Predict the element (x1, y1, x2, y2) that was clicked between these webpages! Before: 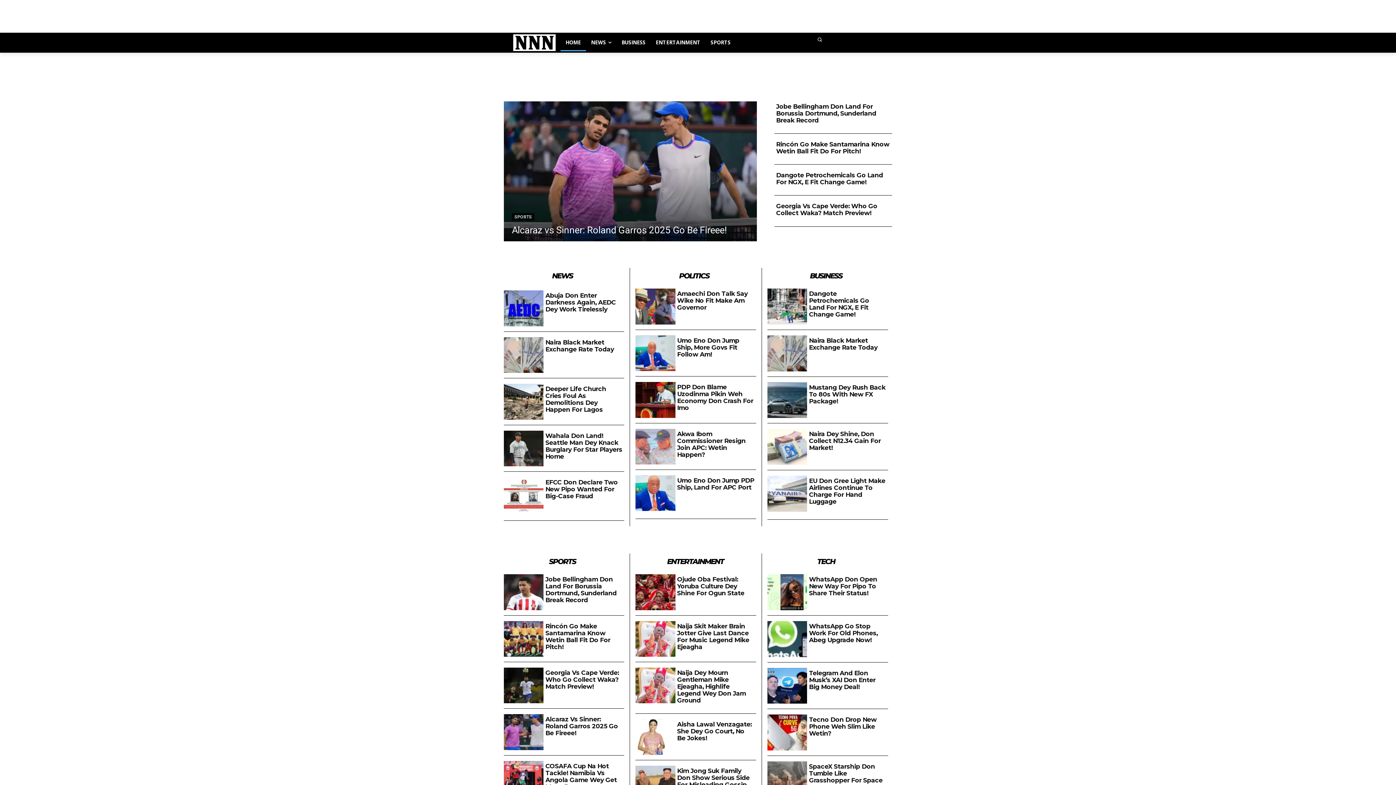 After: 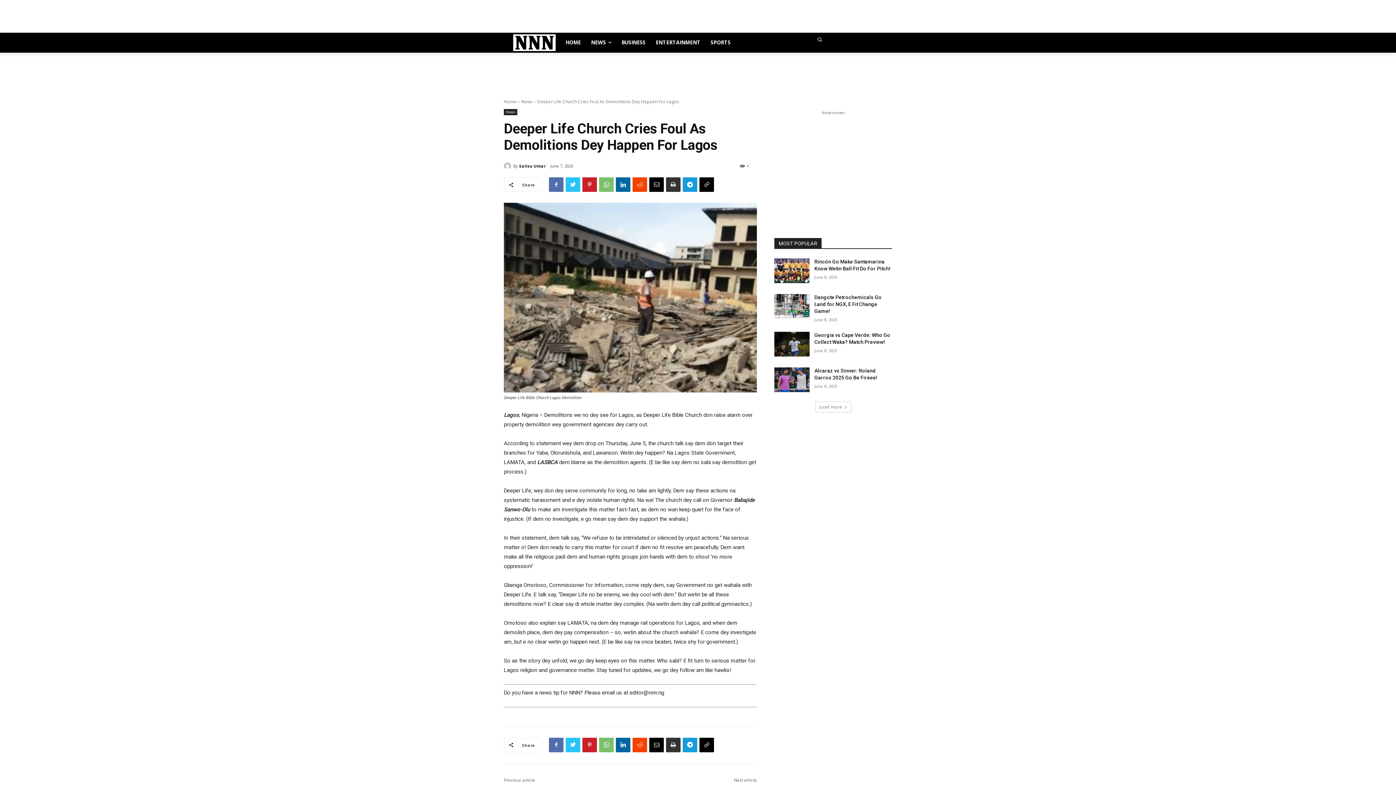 Action: bbox: (504, 384, 543, 419)